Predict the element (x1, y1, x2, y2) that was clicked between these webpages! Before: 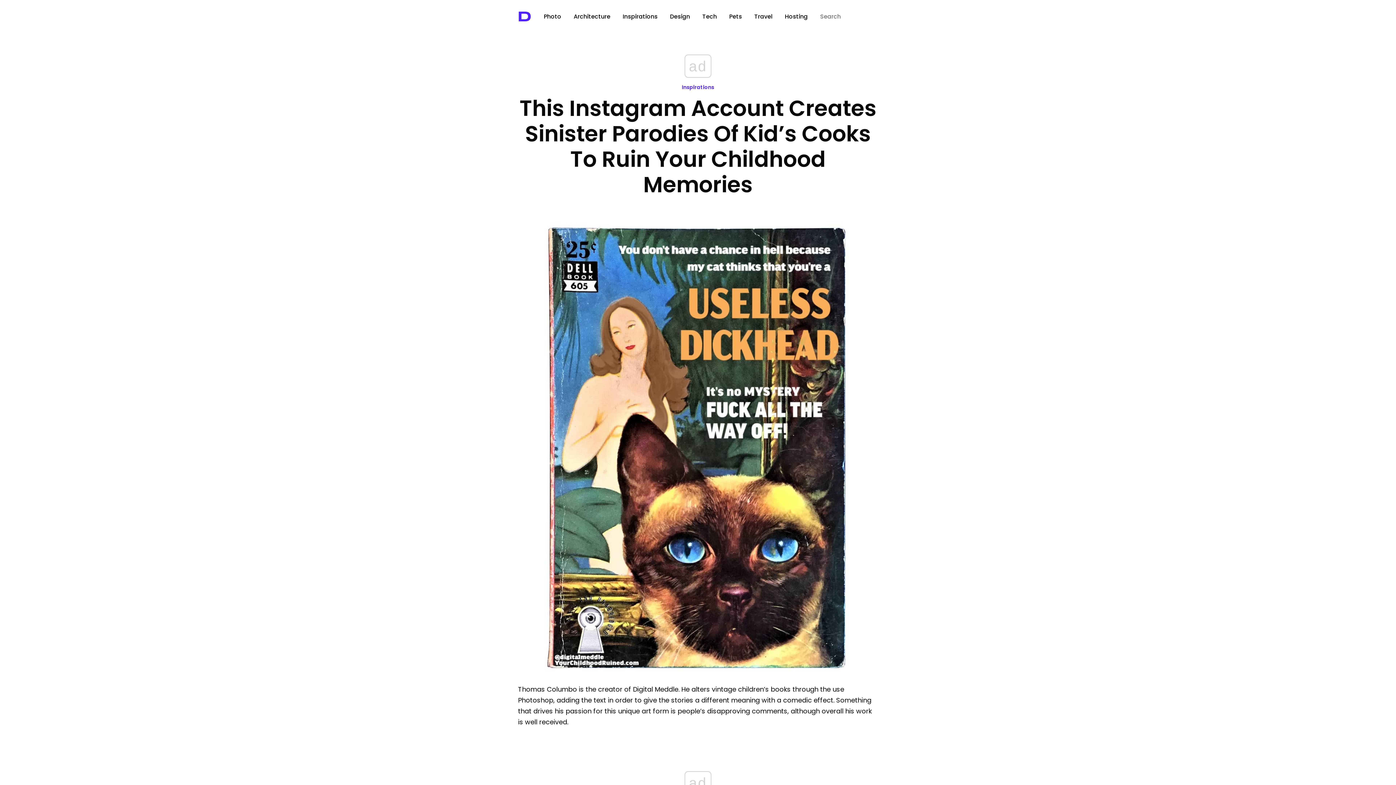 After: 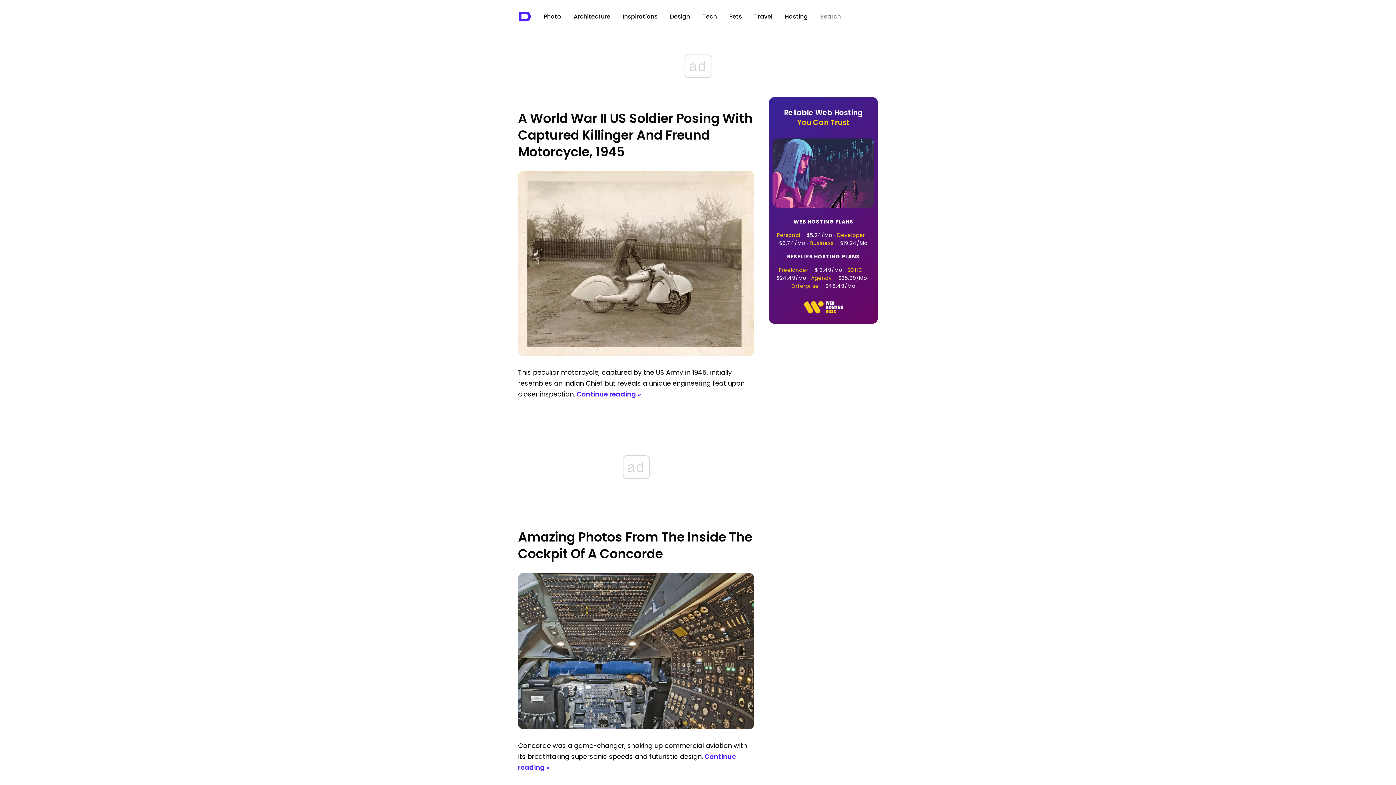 Action: label: Tech bbox: (702, 12, 717, 20)